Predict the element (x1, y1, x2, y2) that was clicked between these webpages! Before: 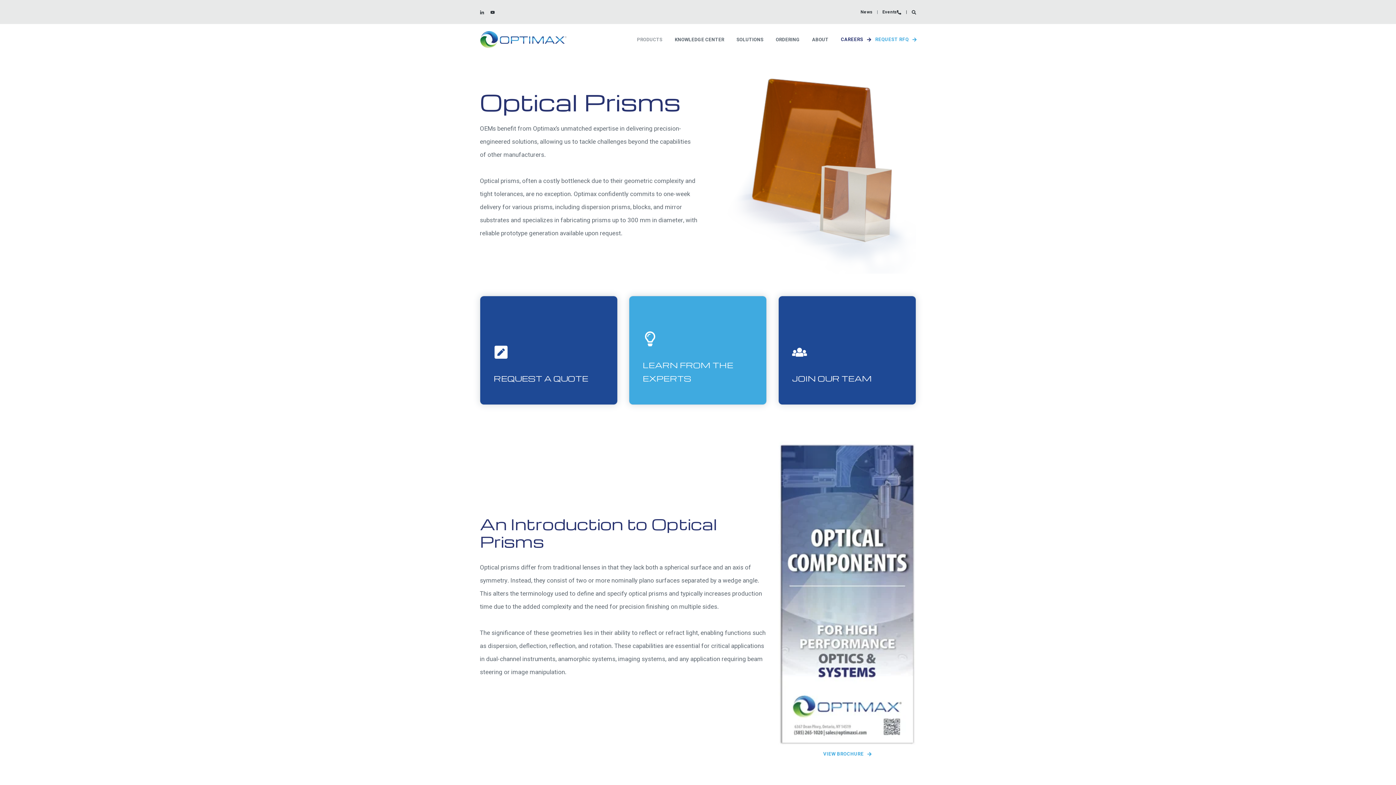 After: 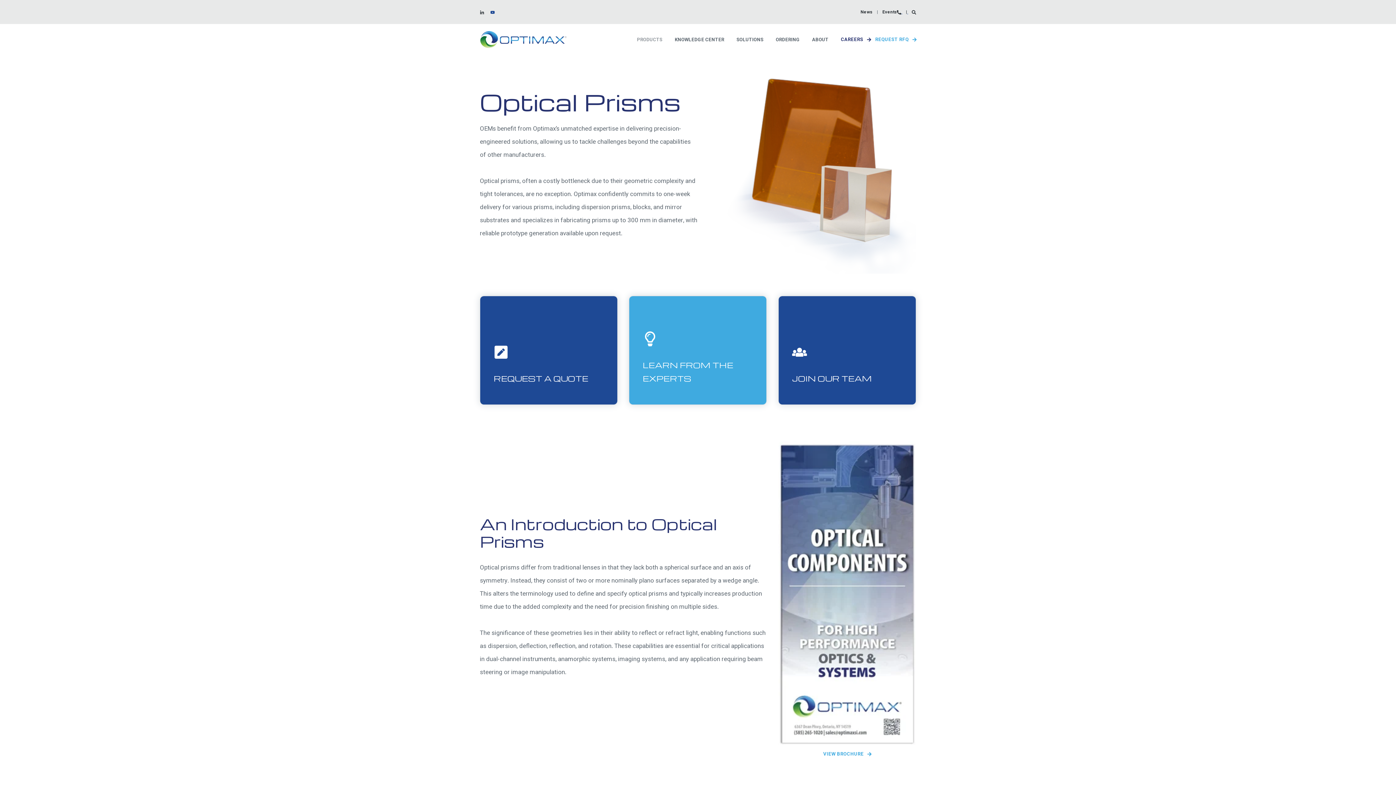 Action: label: Social Icon youtube bbox: (487, 10, 494, 14)